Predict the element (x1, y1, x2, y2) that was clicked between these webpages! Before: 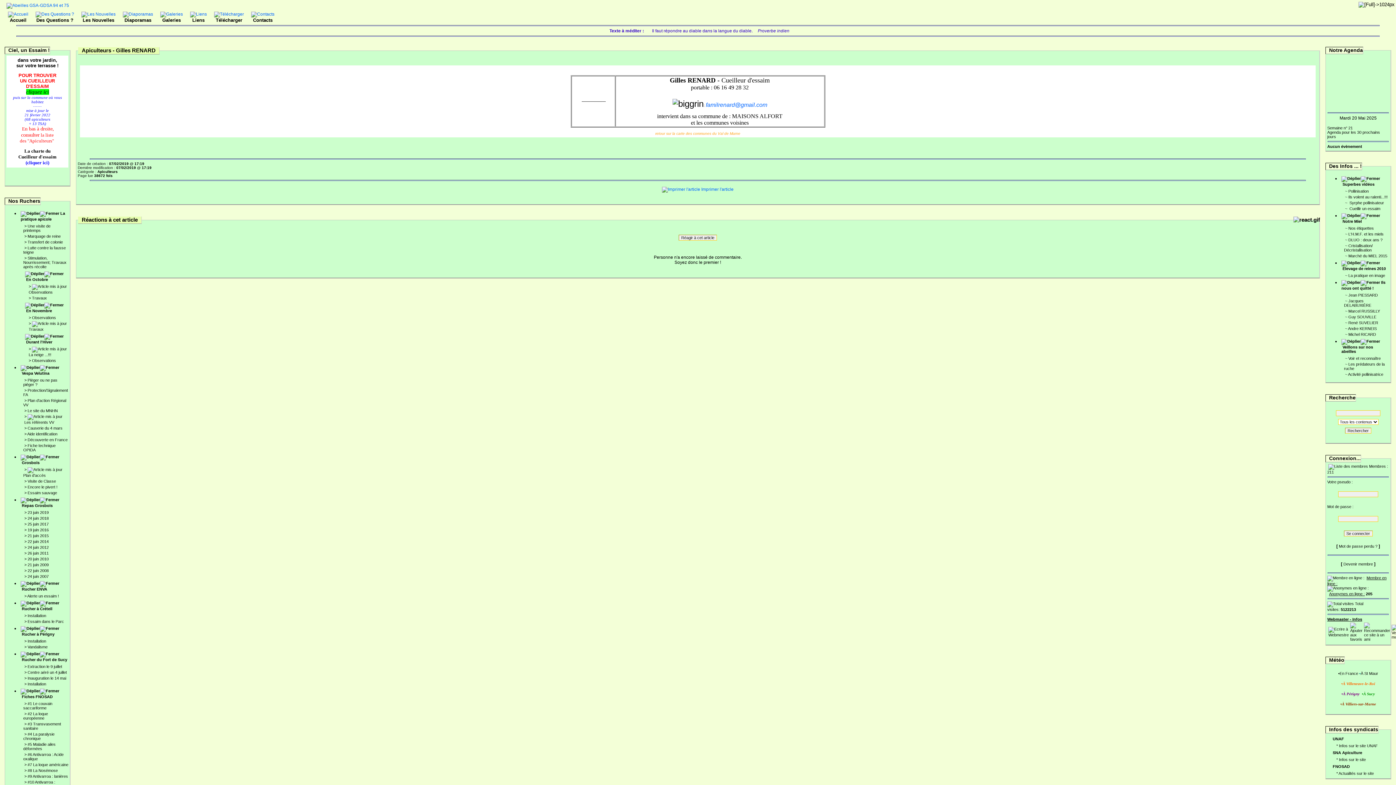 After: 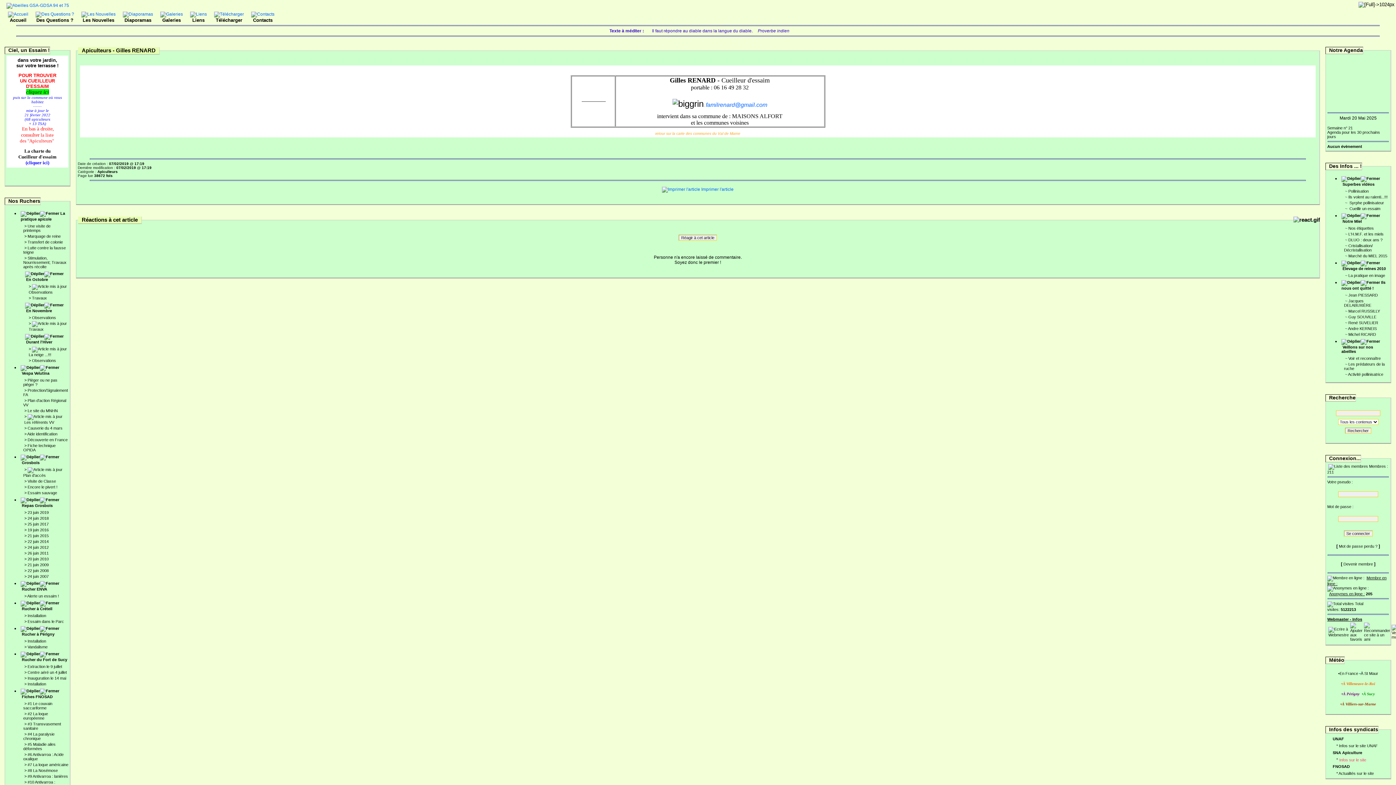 Action: bbox: (1339, 757, 1366, 762) label: Infos sur le site